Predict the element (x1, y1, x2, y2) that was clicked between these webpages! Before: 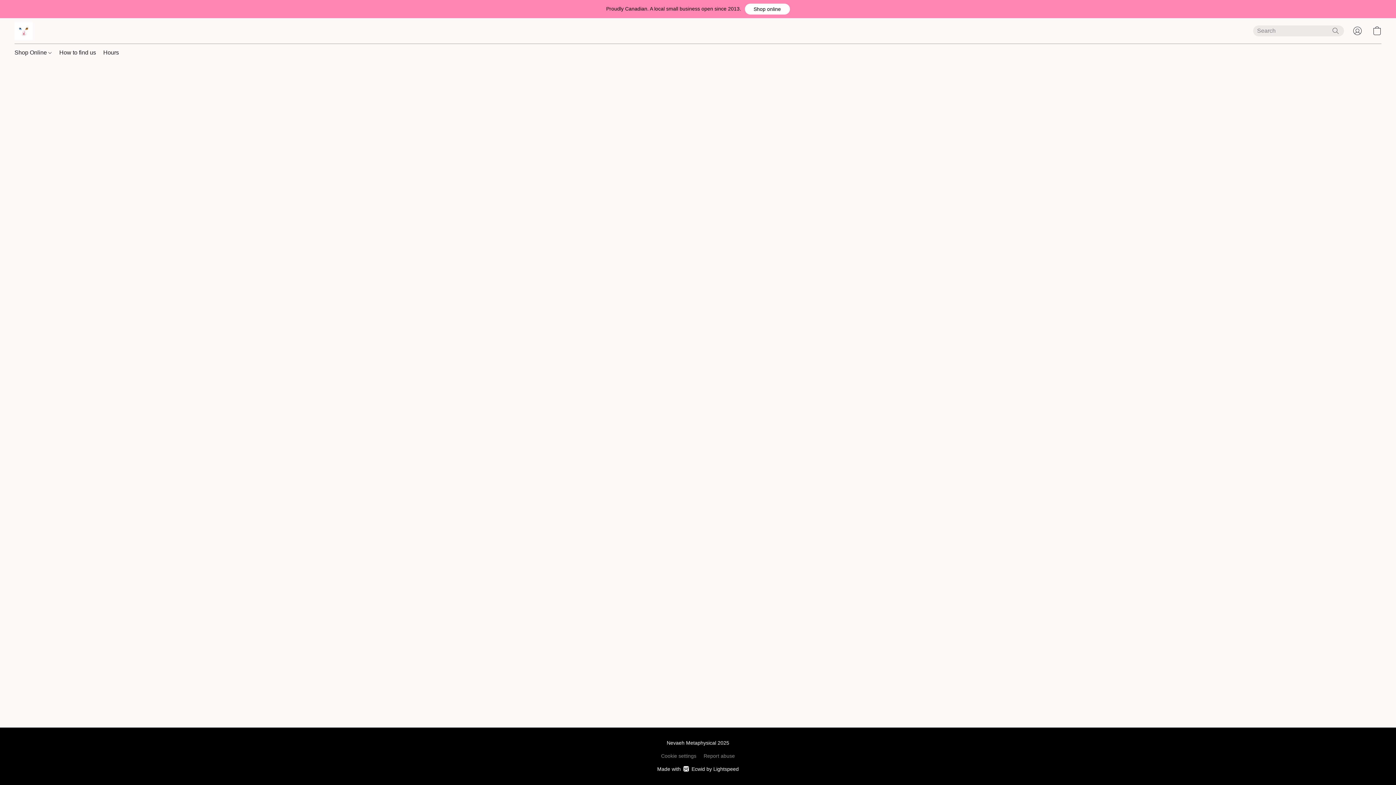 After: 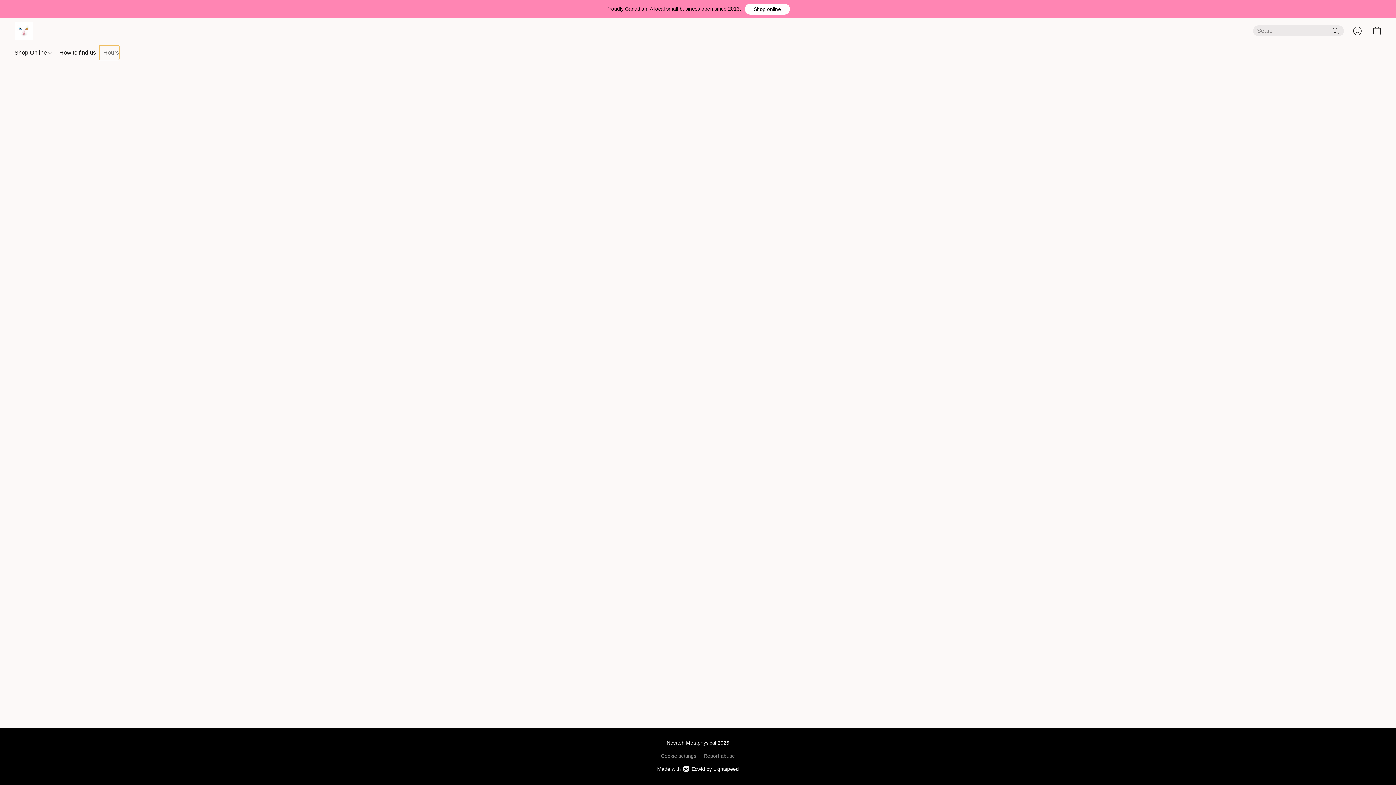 Action: bbox: (99, 45, 118, 59) label: Hours